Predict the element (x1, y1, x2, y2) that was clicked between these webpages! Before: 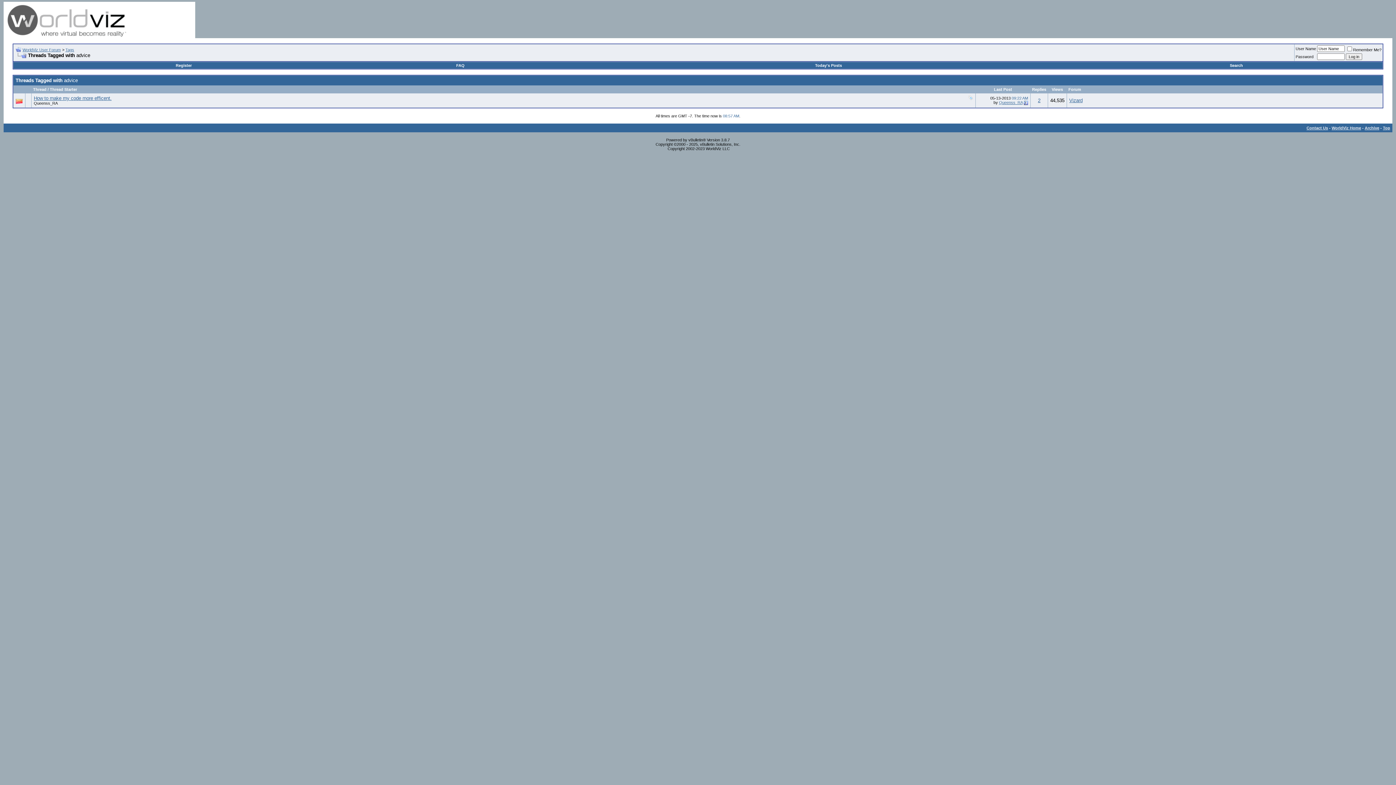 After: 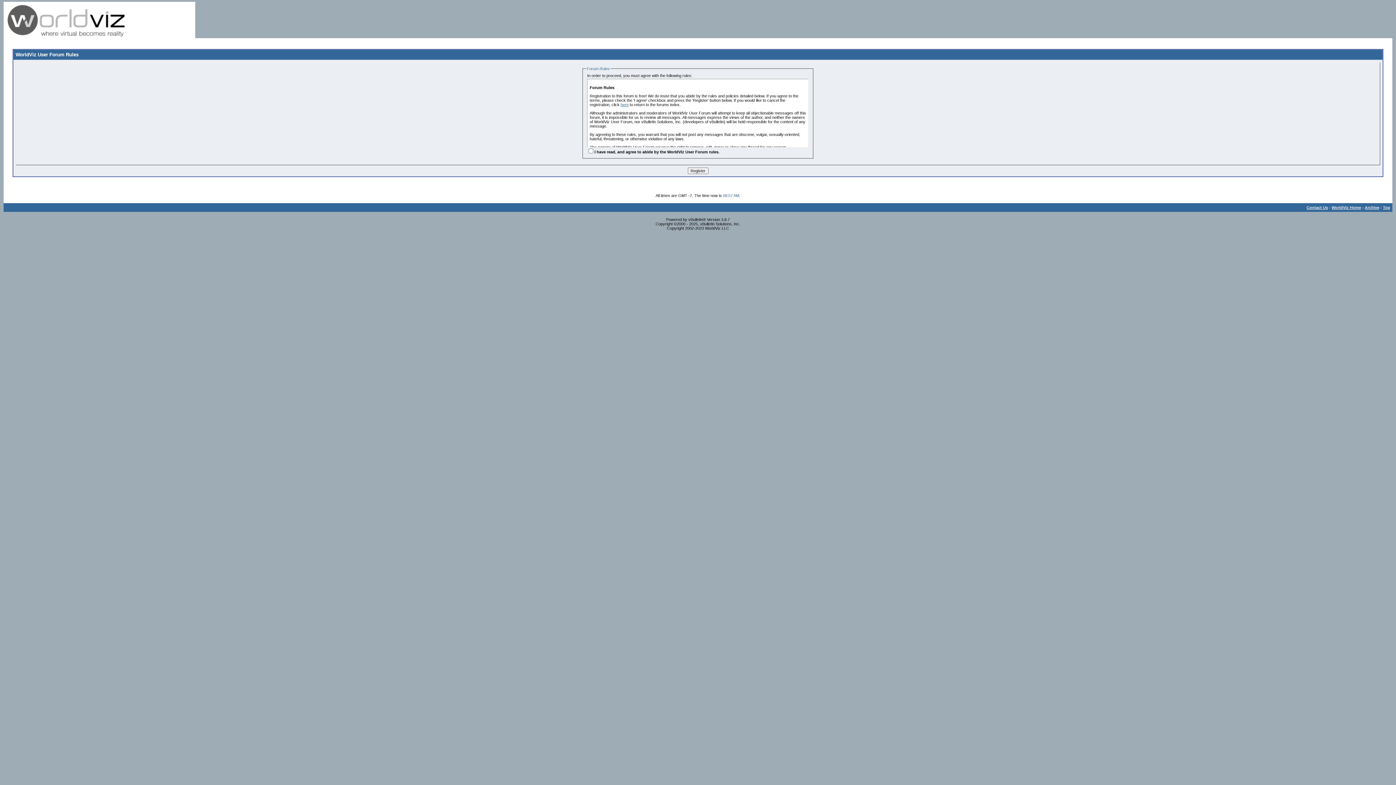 Action: label: Register bbox: (175, 63, 191, 67)